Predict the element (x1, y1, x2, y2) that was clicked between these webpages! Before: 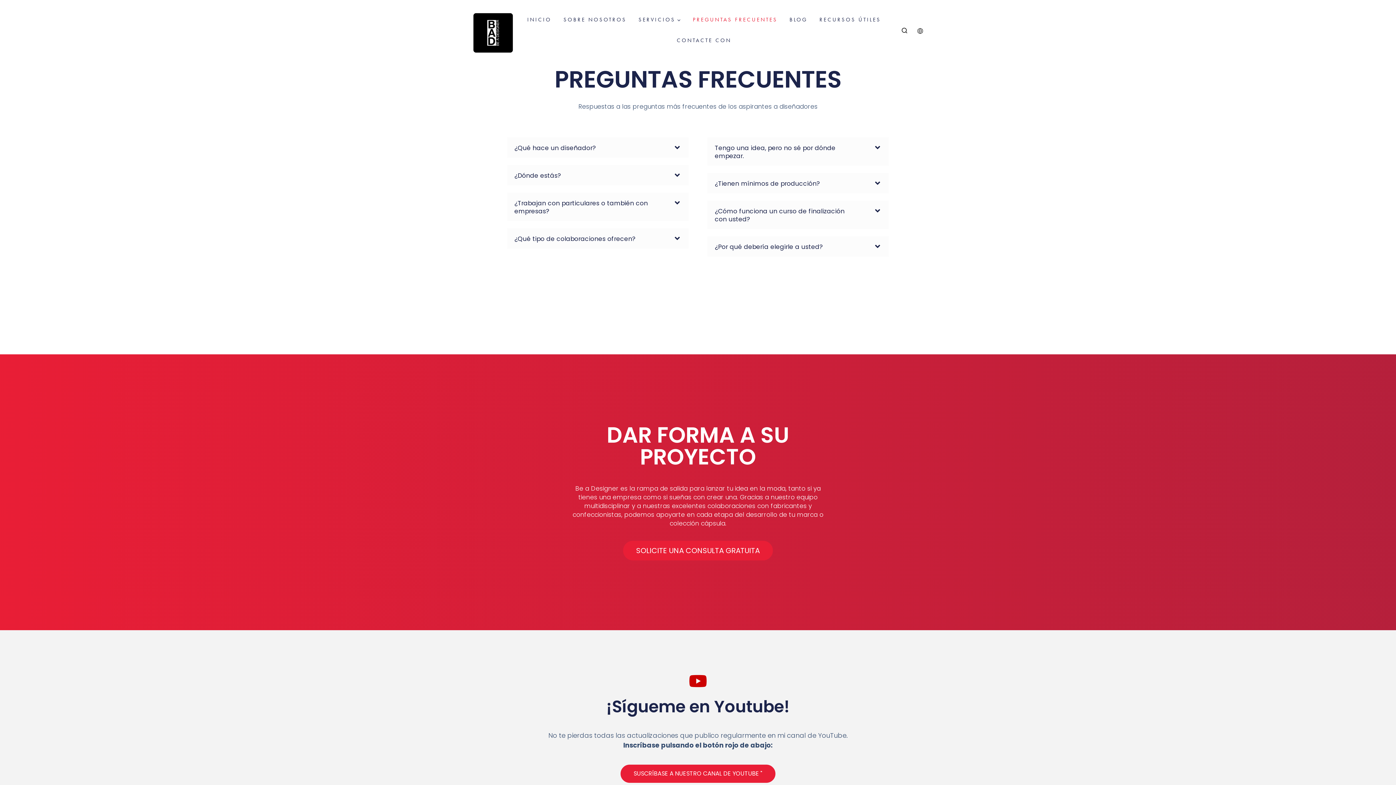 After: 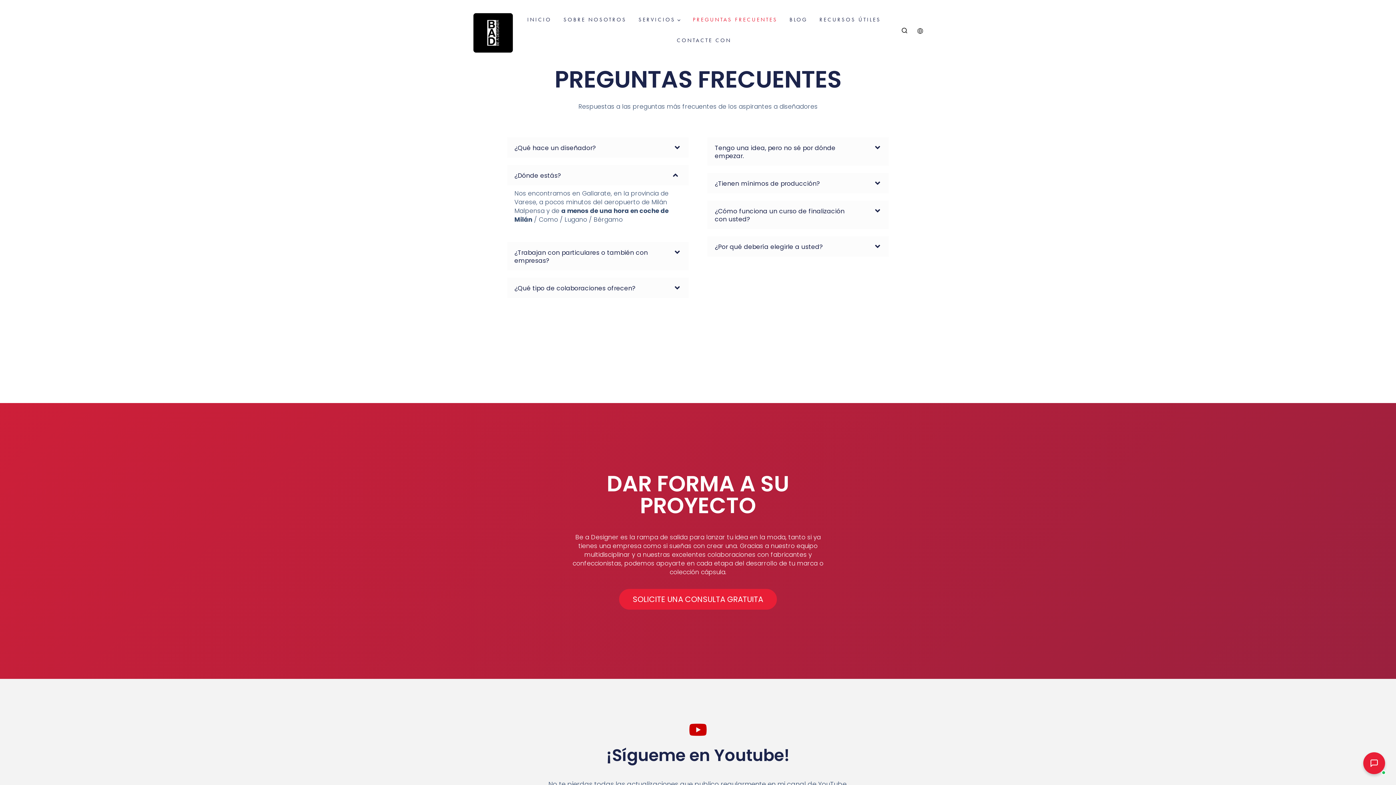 Action: label: ¿Dónde estás? bbox: (514, 171, 561, 180)